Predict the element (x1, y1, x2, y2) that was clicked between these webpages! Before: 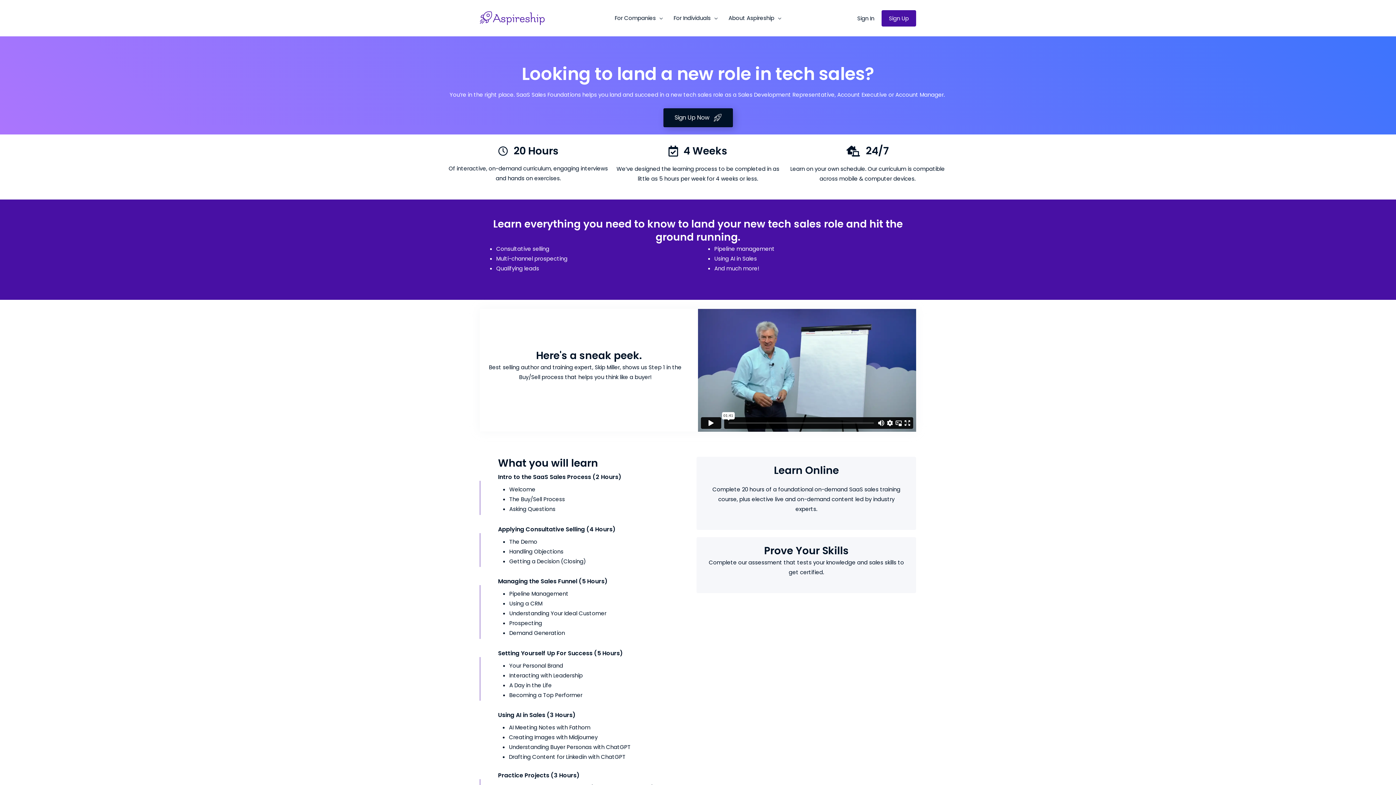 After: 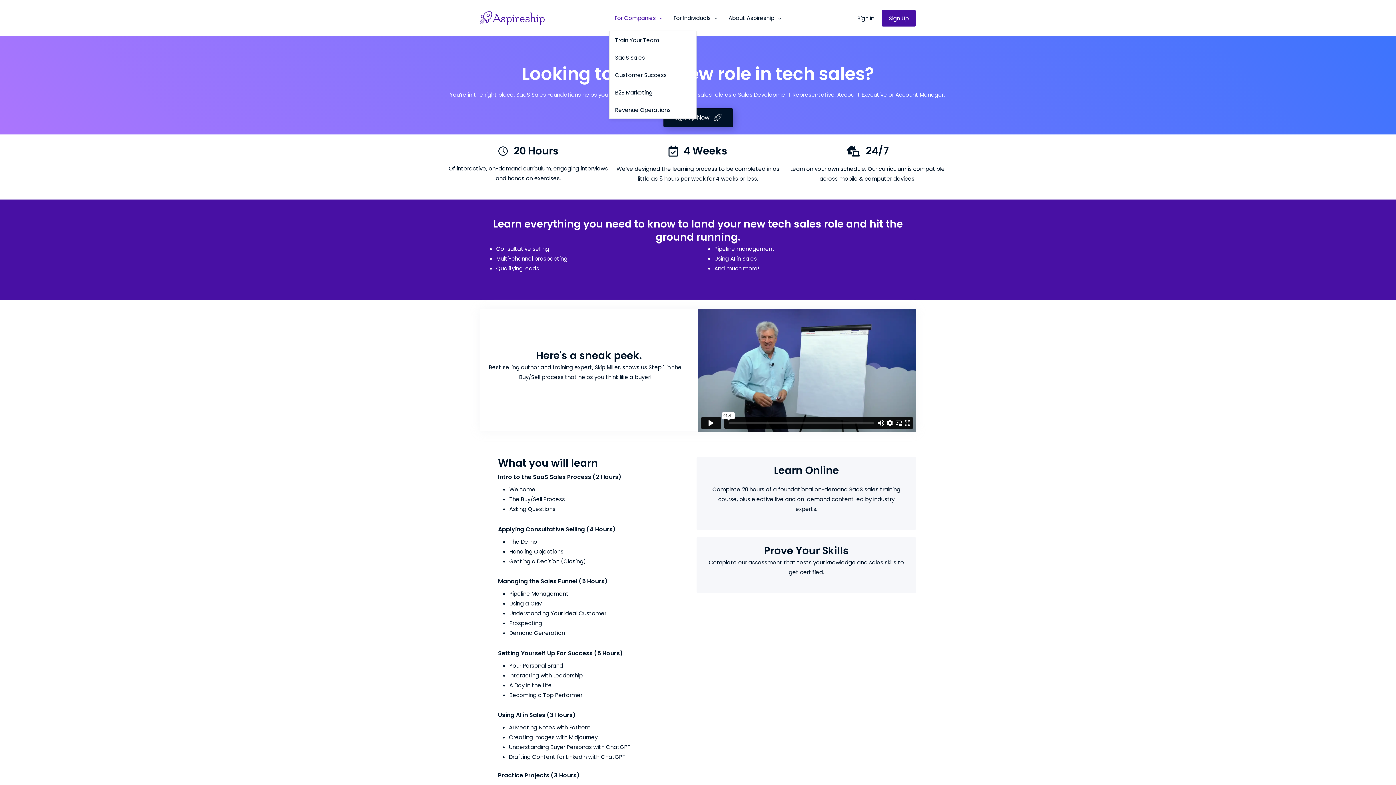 Action: bbox: (609, 5, 668, 30) label: For Companies